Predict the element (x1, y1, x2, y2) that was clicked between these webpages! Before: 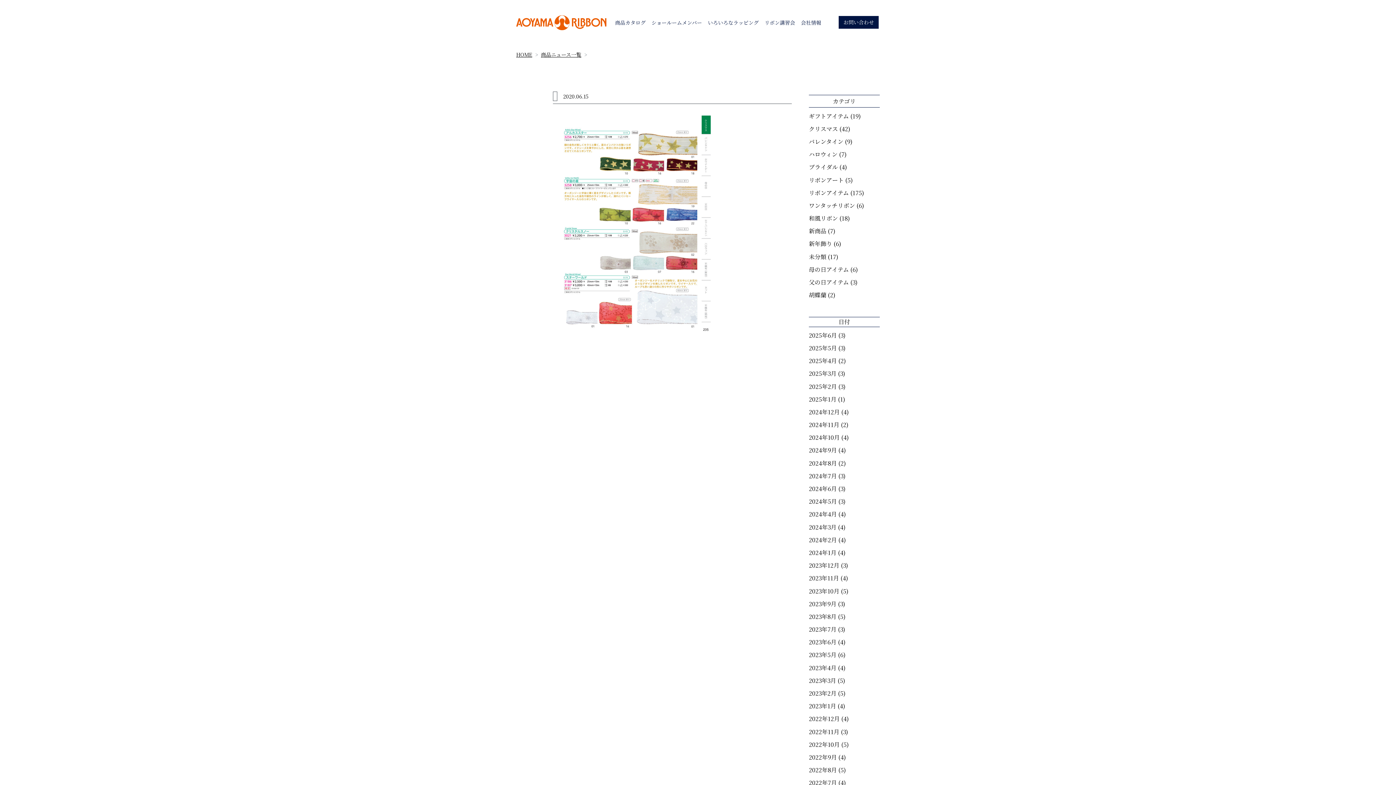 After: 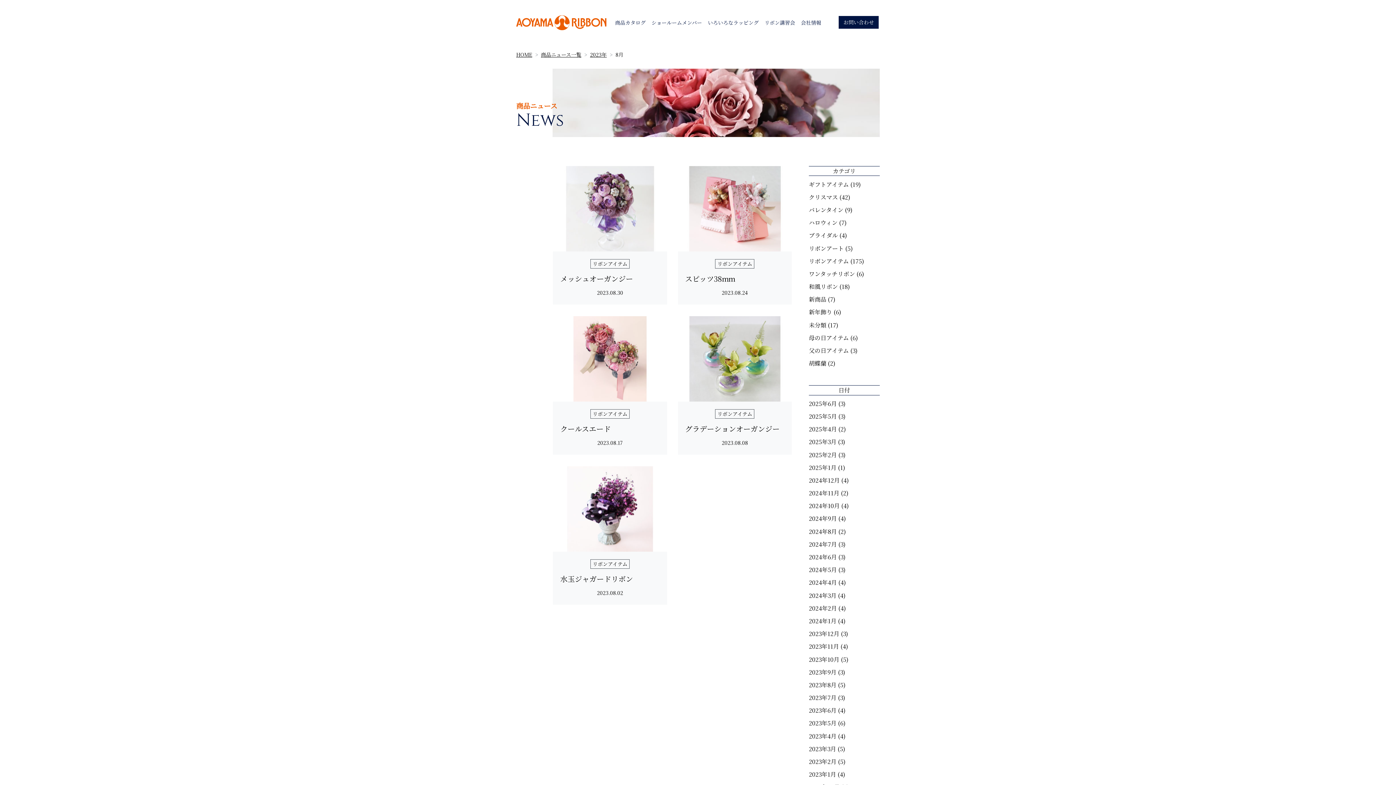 Action: bbox: (809, 612, 836, 621) label: 2023年8月